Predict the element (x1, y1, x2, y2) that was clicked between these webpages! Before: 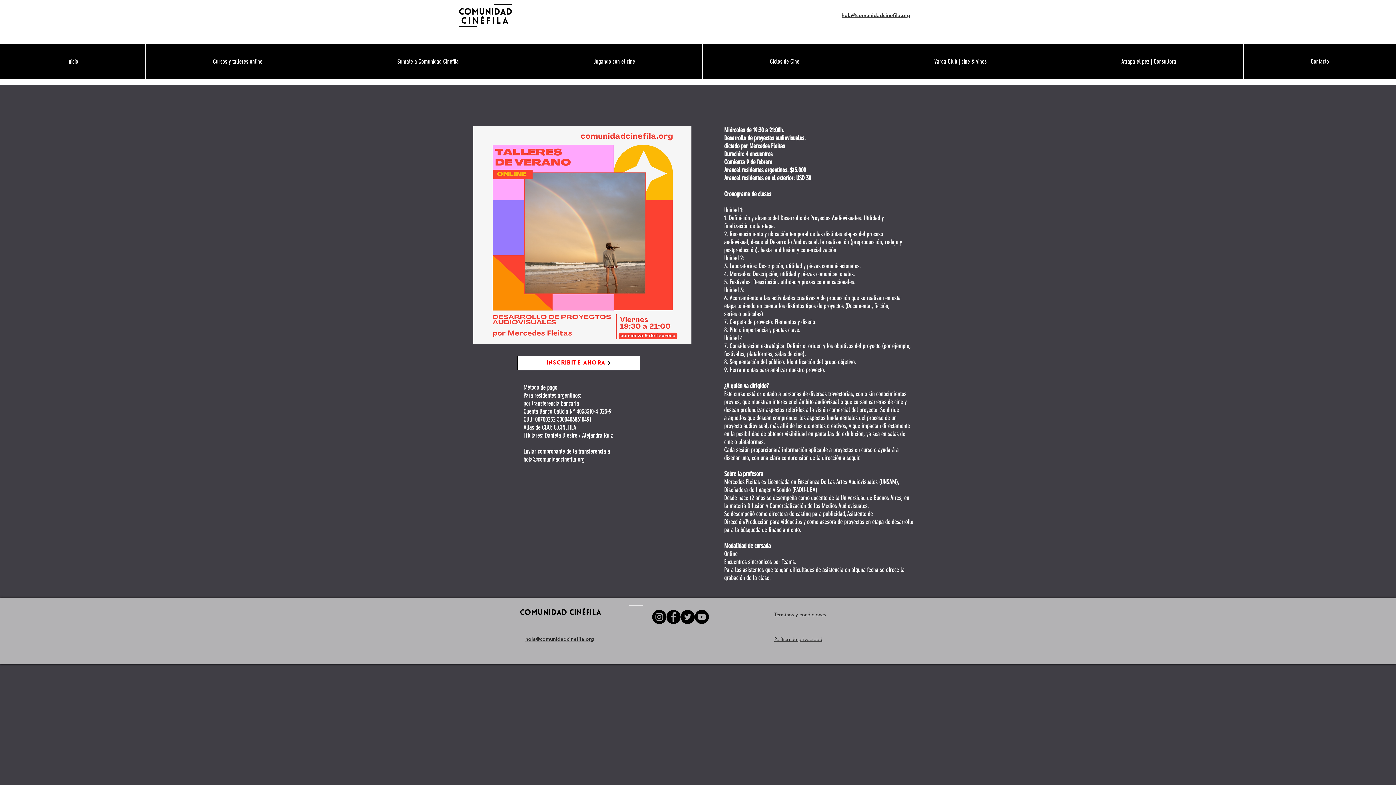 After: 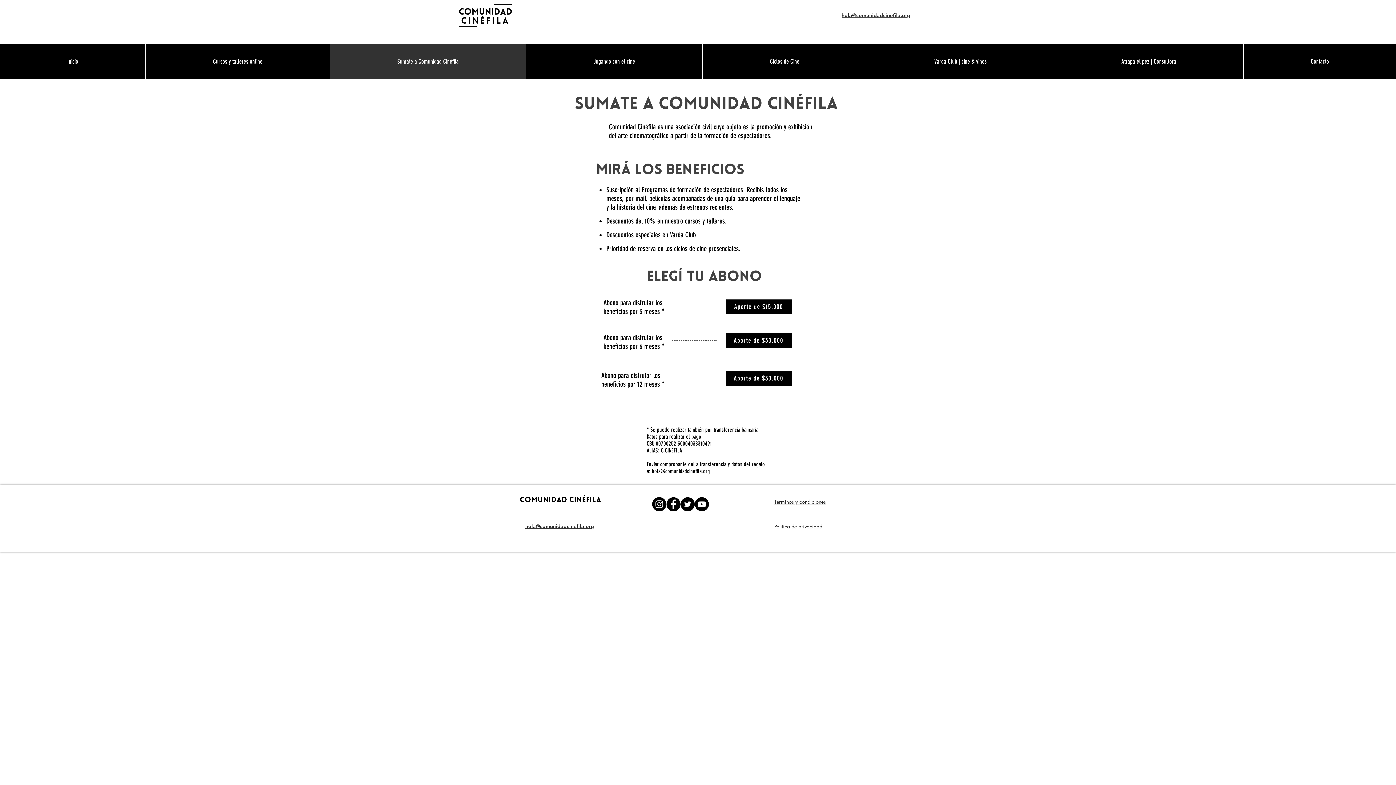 Action: label: Sumate a Comunidad Cinéfila bbox: (329, 43, 526, 79)